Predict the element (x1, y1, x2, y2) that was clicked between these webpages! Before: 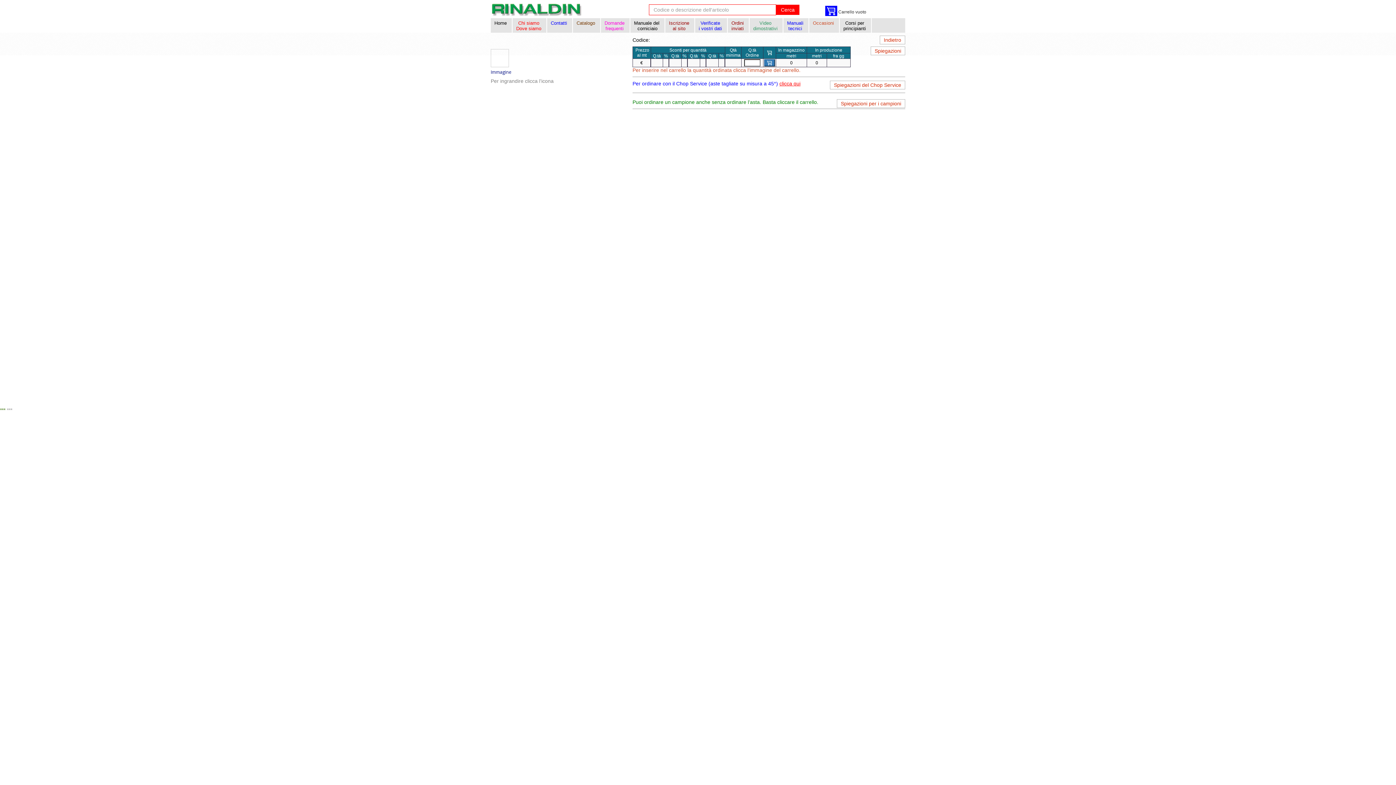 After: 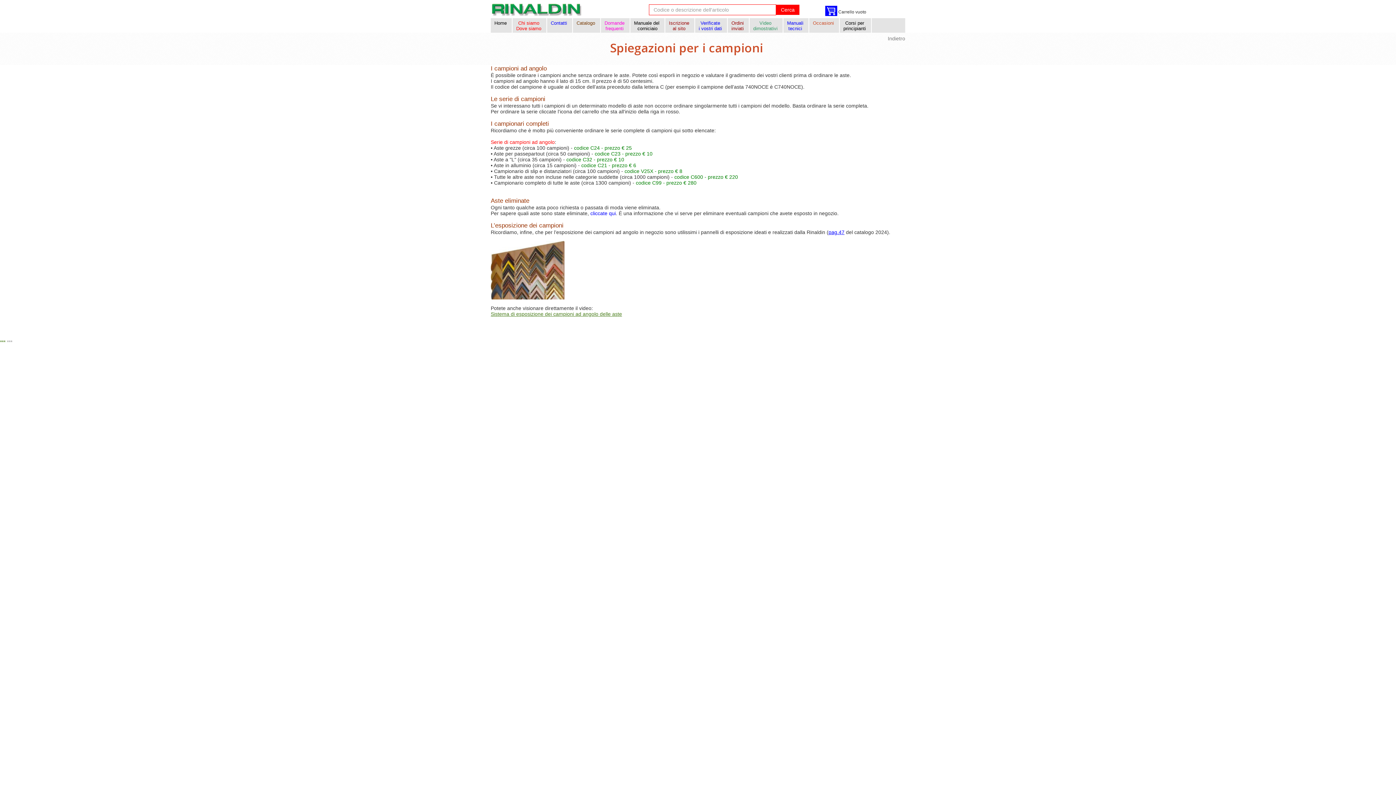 Action: label: Spiegazioni per i campioni bbox: (837, 99, 905, 108)